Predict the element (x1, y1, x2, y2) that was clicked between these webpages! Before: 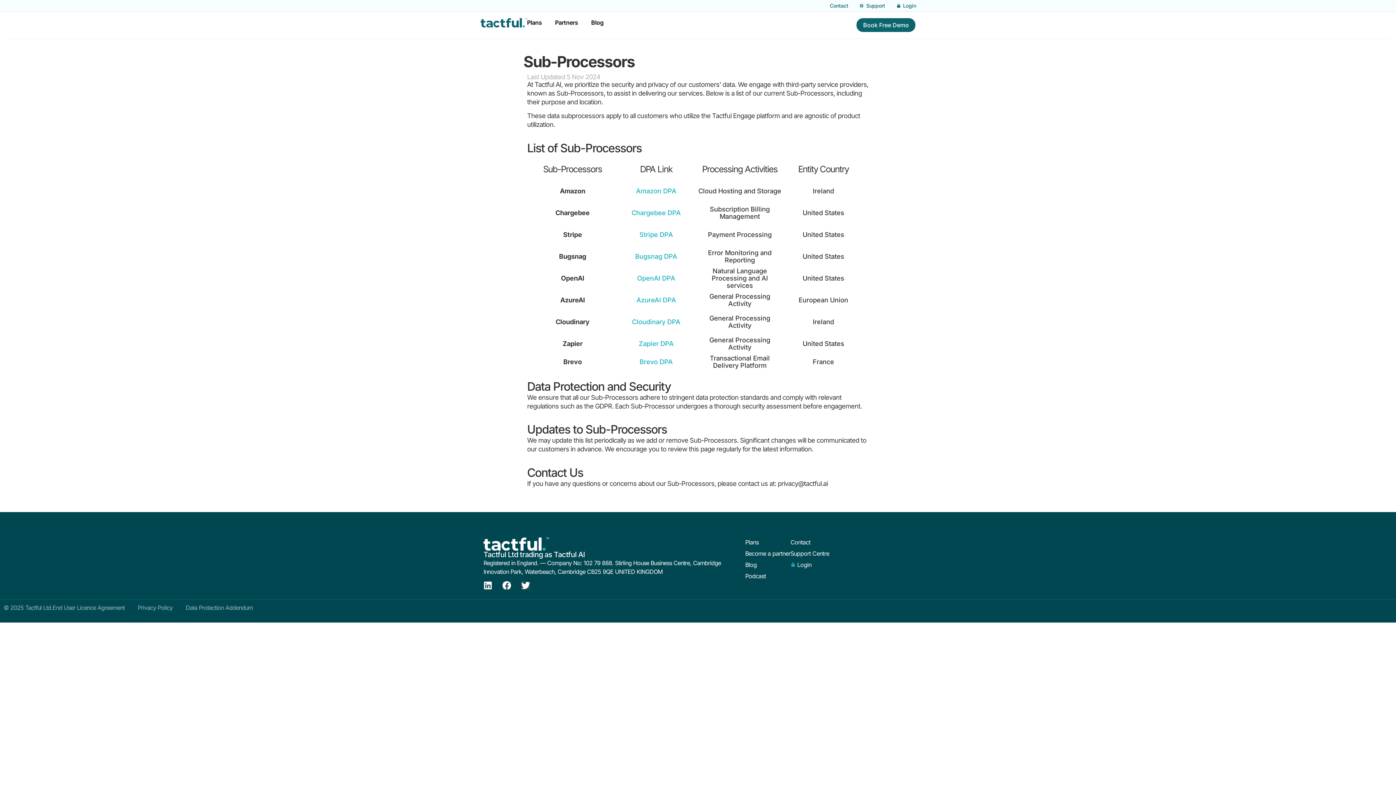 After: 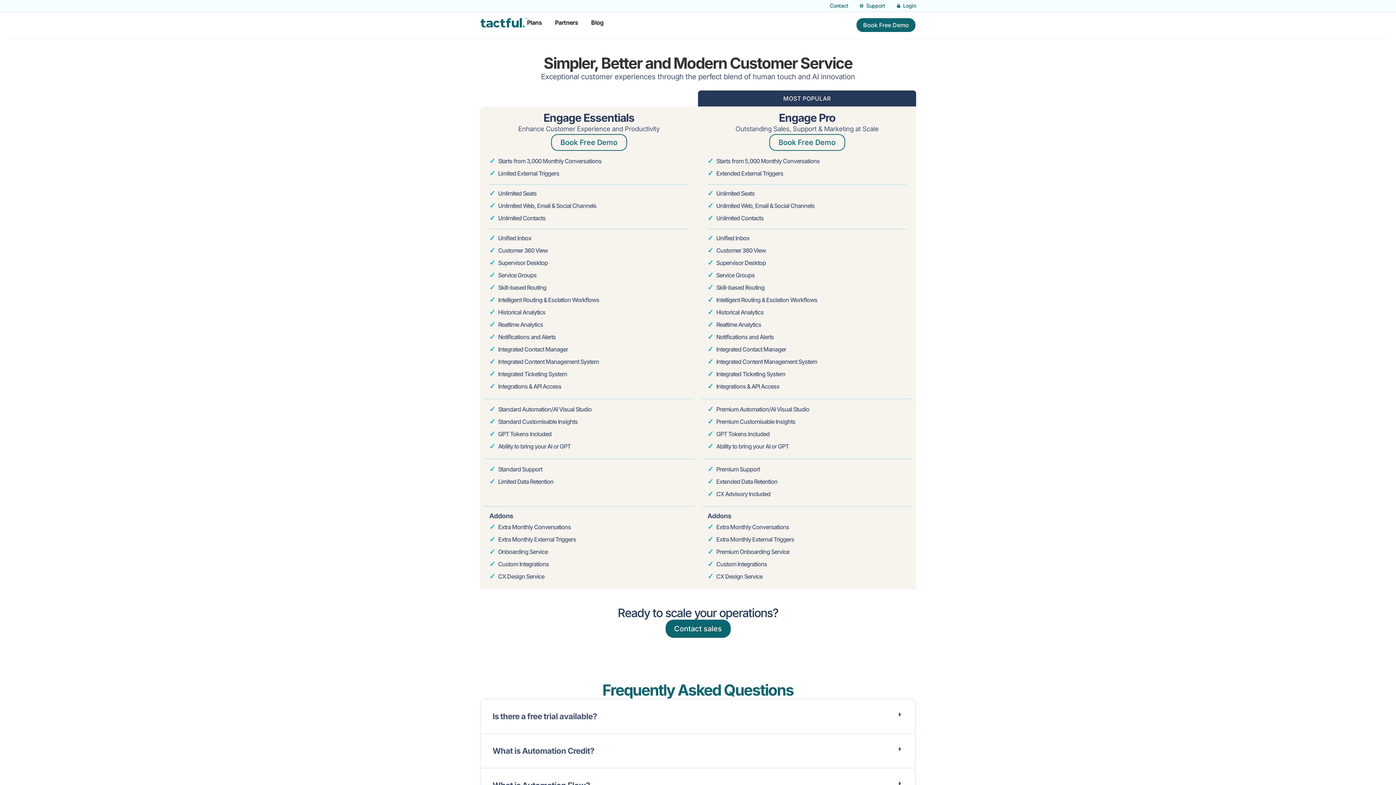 Action: bbox: (527, 18, 542, 26) label: Plans